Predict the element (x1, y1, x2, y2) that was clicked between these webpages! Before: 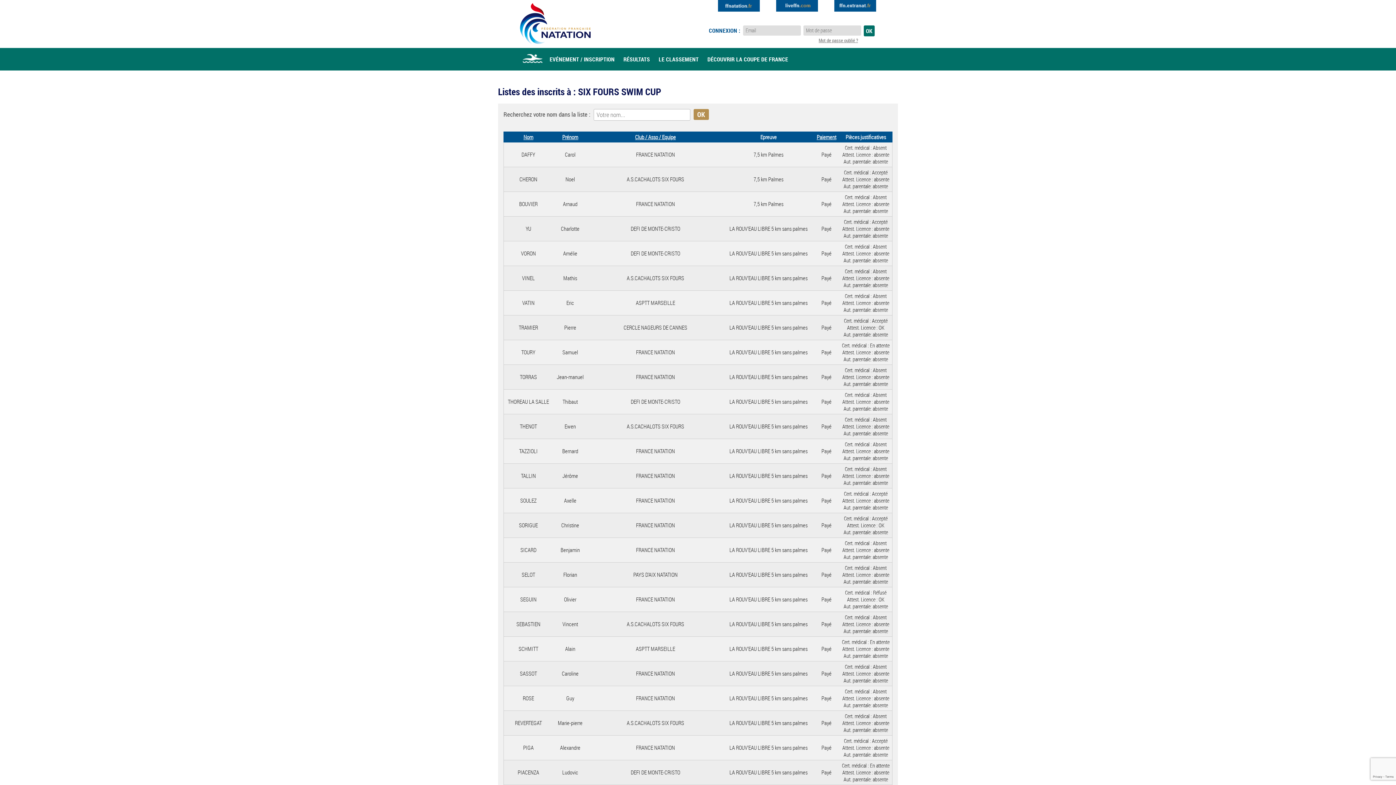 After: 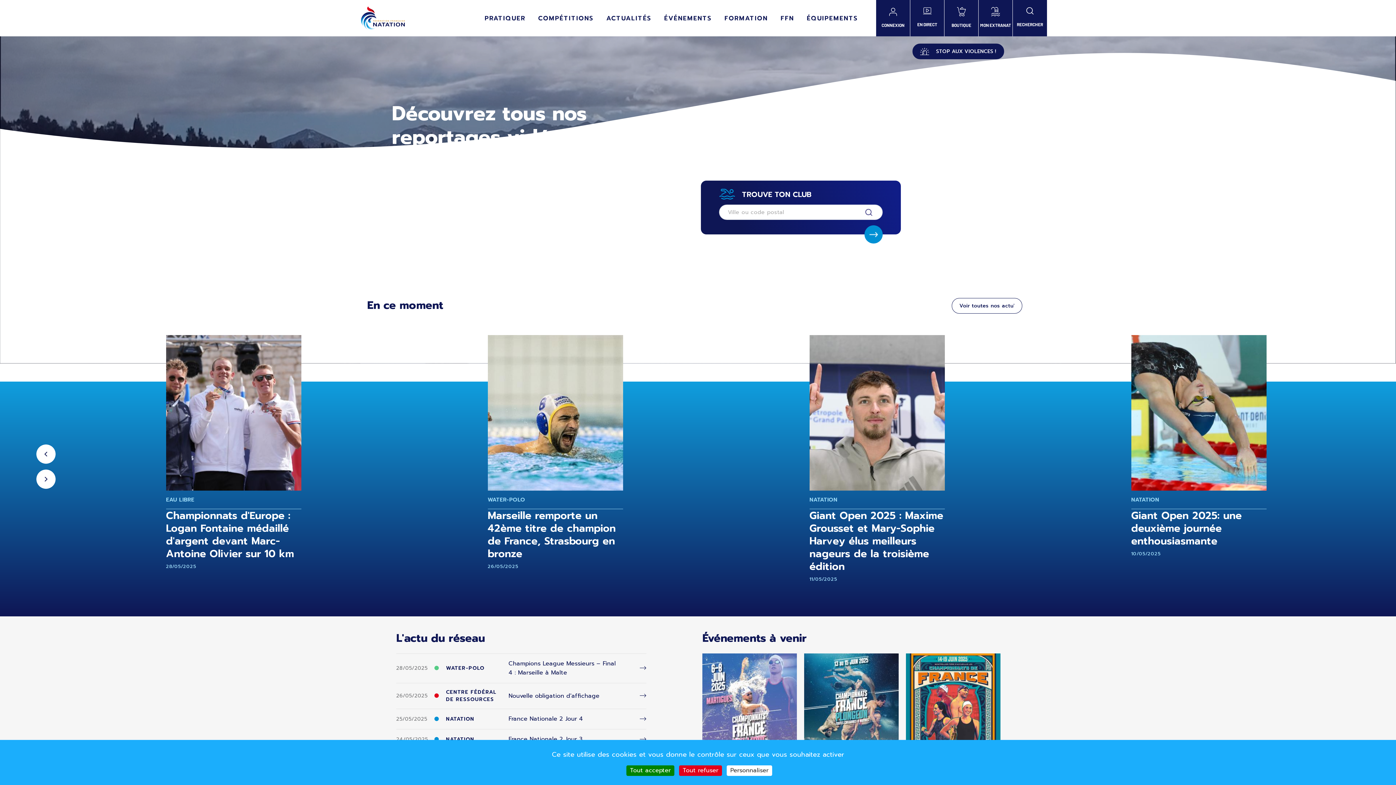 Action: bbox: (520, 2, 590, 44) label: Eau Libre FFN